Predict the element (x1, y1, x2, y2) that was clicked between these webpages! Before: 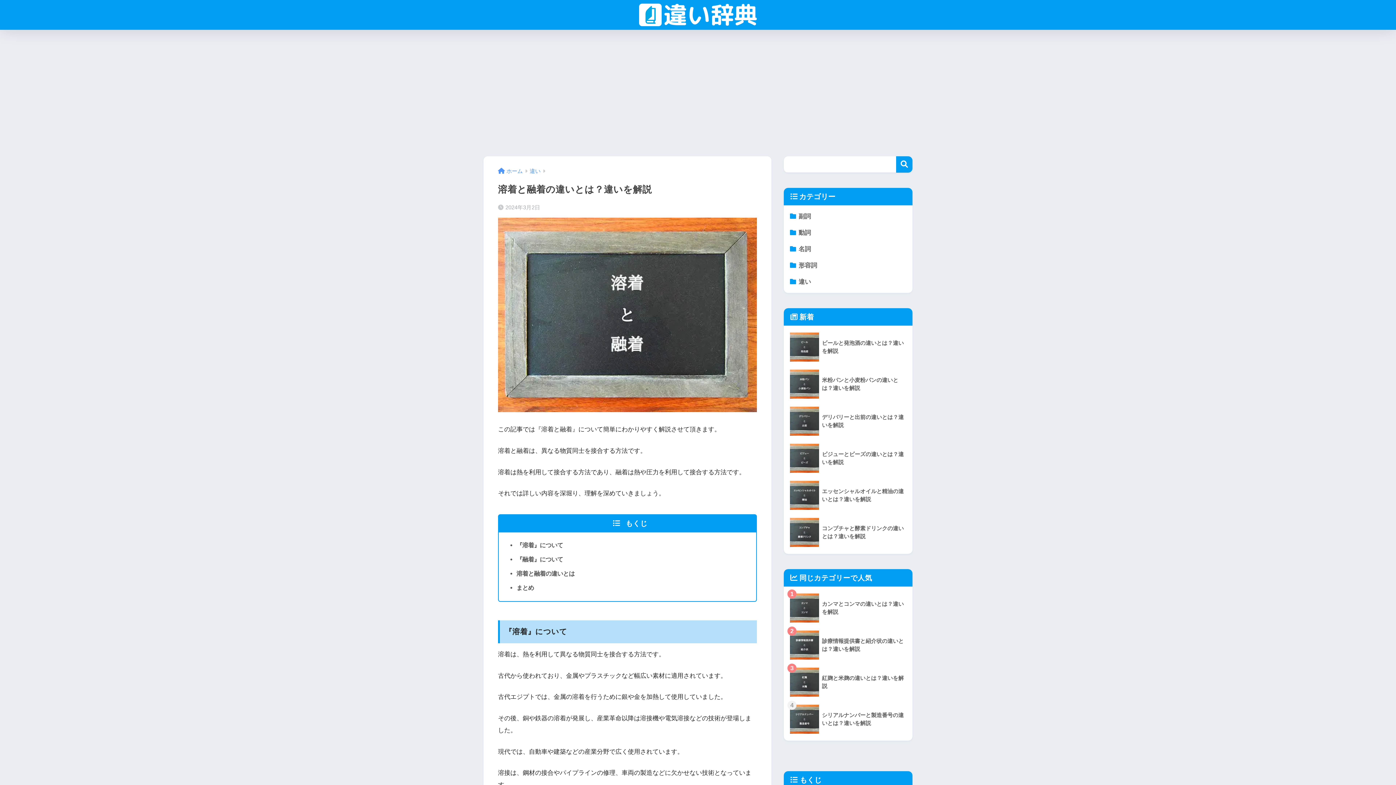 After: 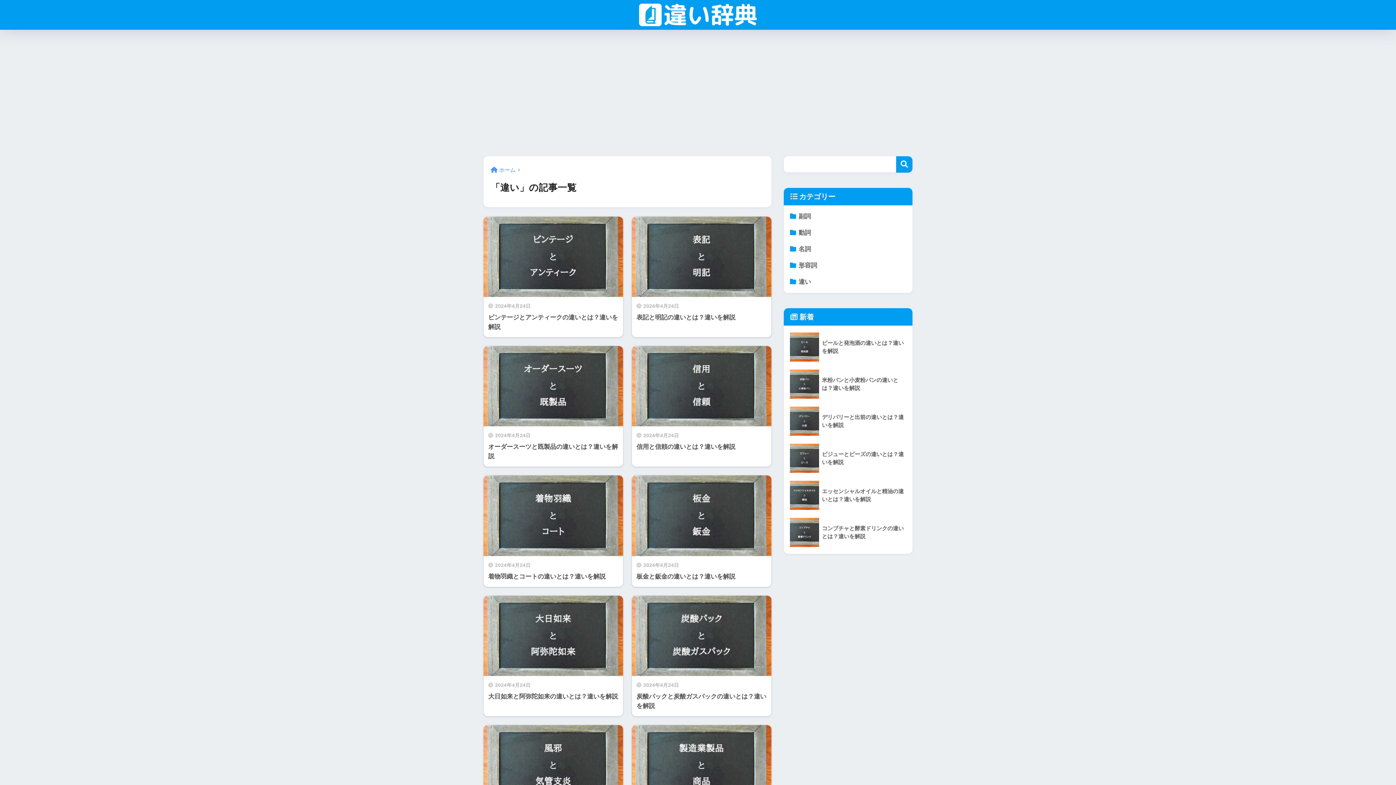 Action: bbox: (787, 273, 909, 290) label: 違い